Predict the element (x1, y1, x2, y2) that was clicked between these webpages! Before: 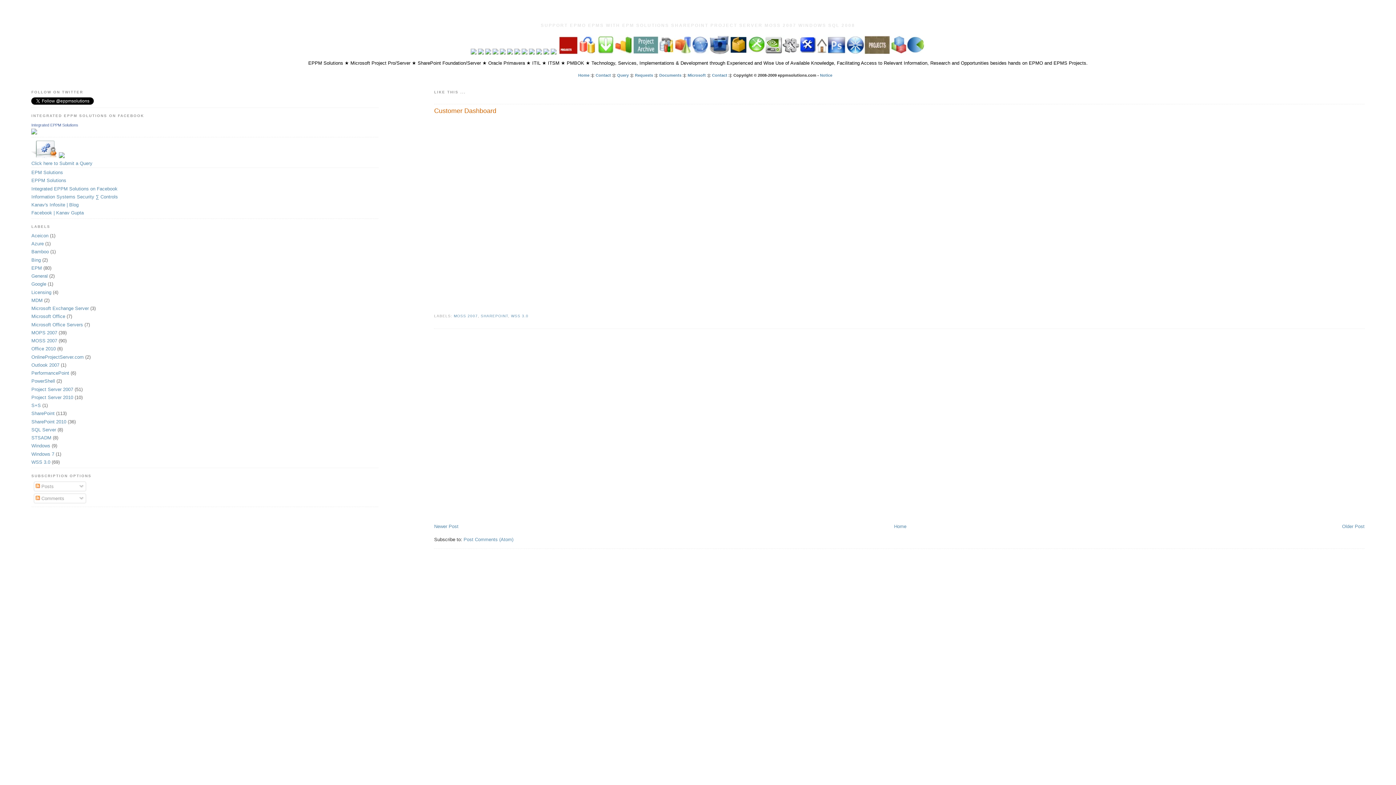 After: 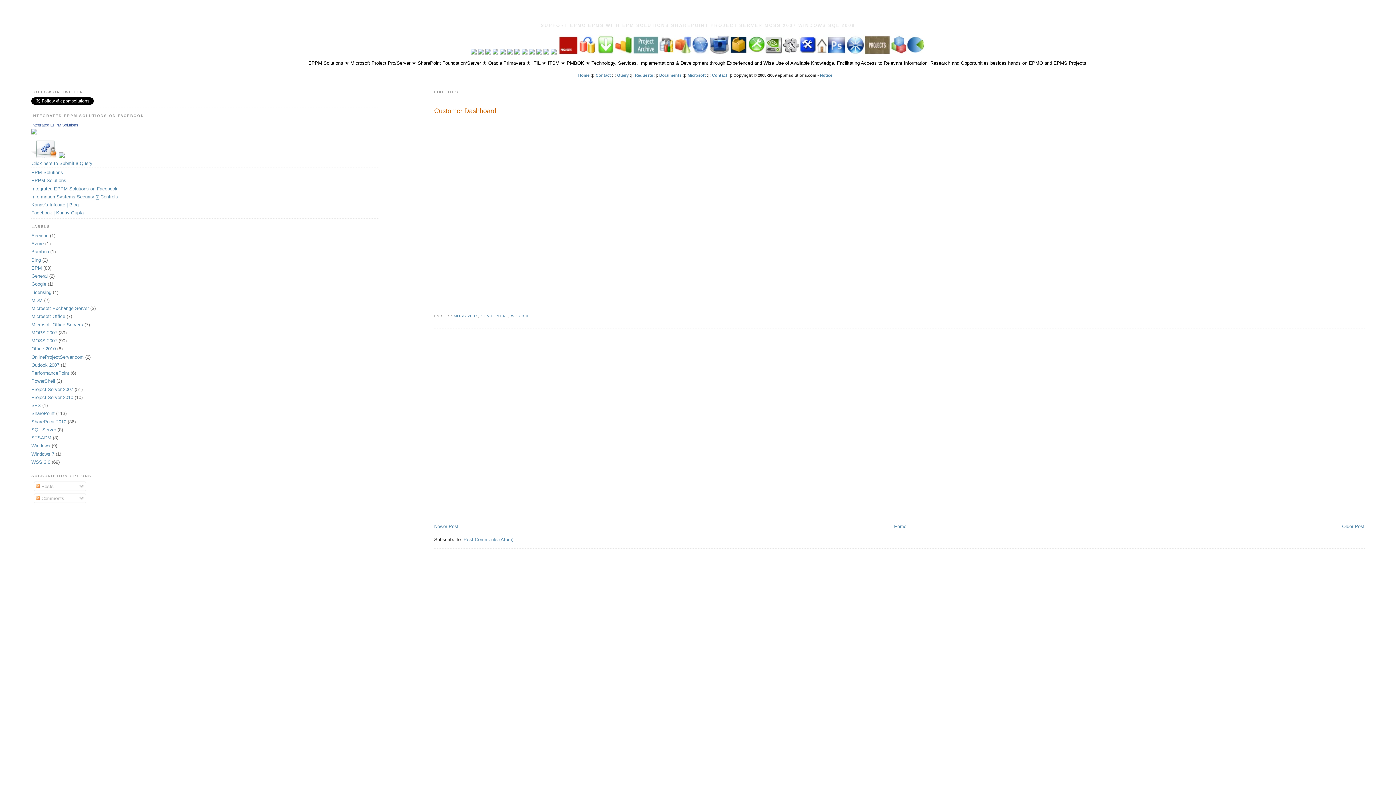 Action: bbox: (528, 50, 534, 55)